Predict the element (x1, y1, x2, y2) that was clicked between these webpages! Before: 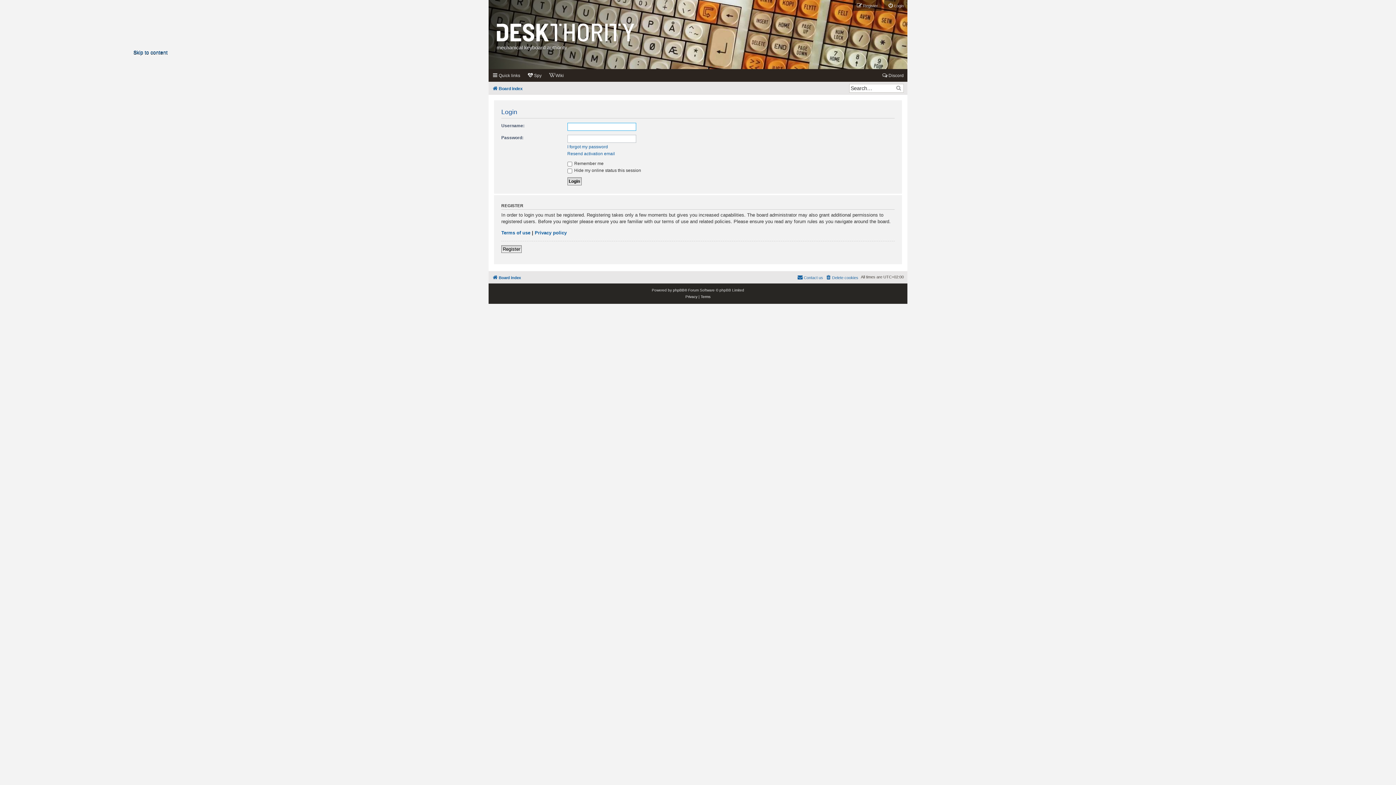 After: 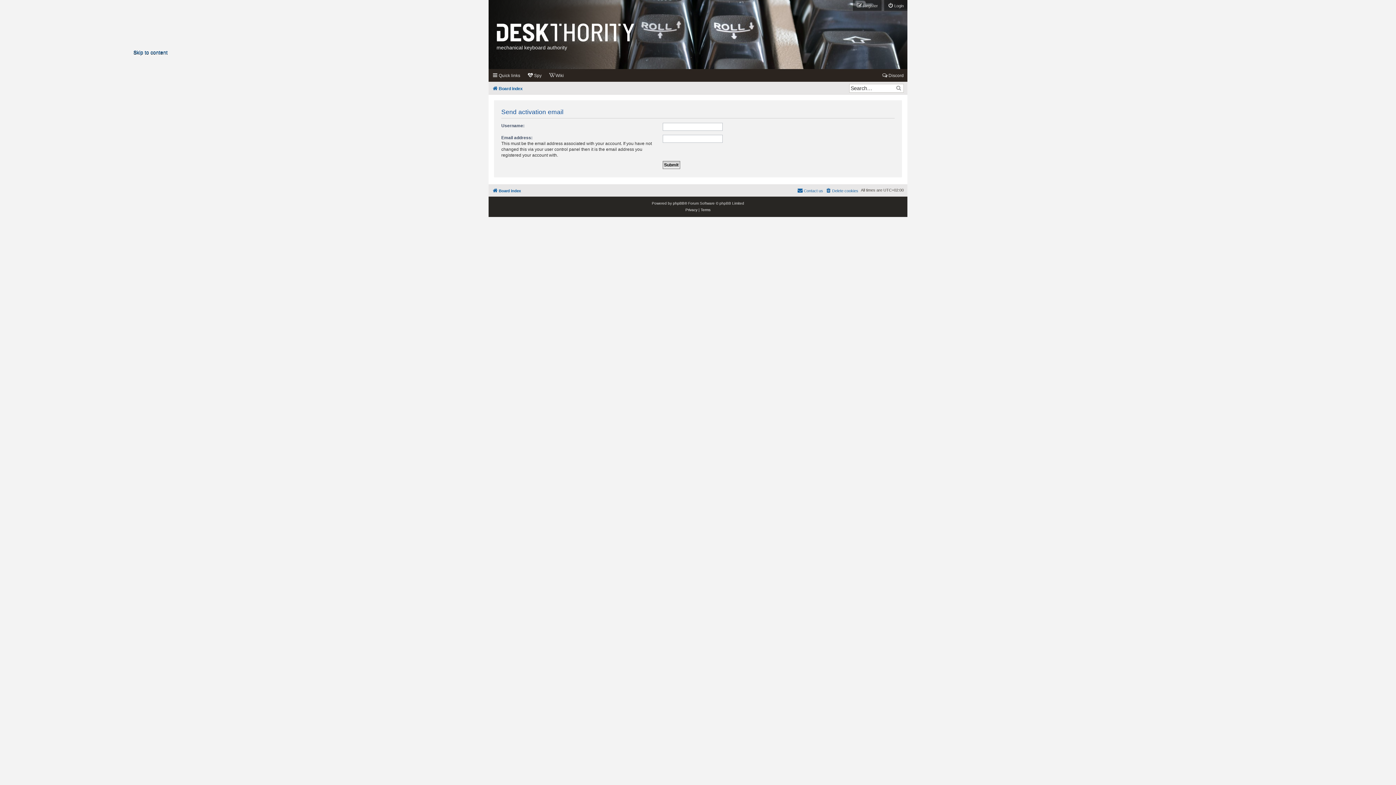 Action: bbox: (567, 151, 615, 156) label: Resend activation email